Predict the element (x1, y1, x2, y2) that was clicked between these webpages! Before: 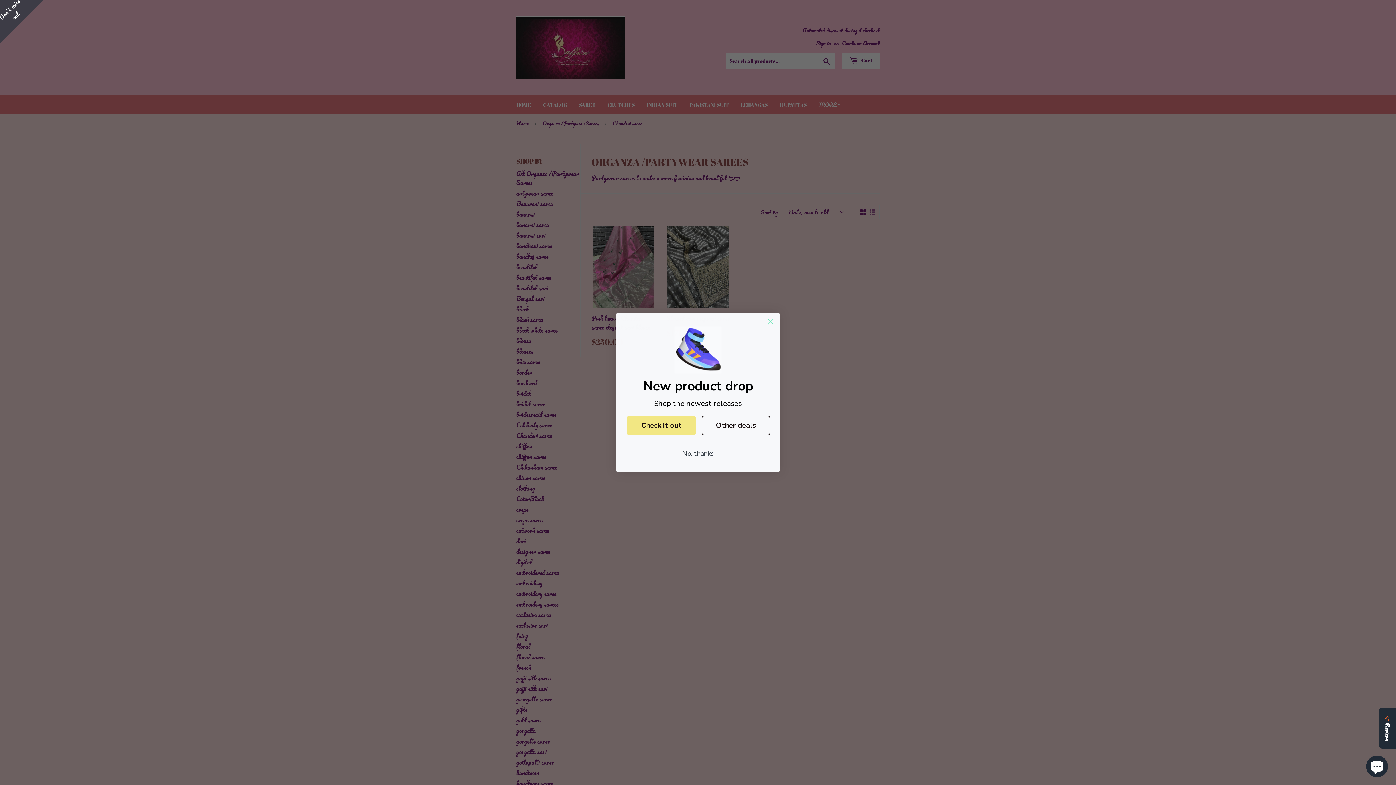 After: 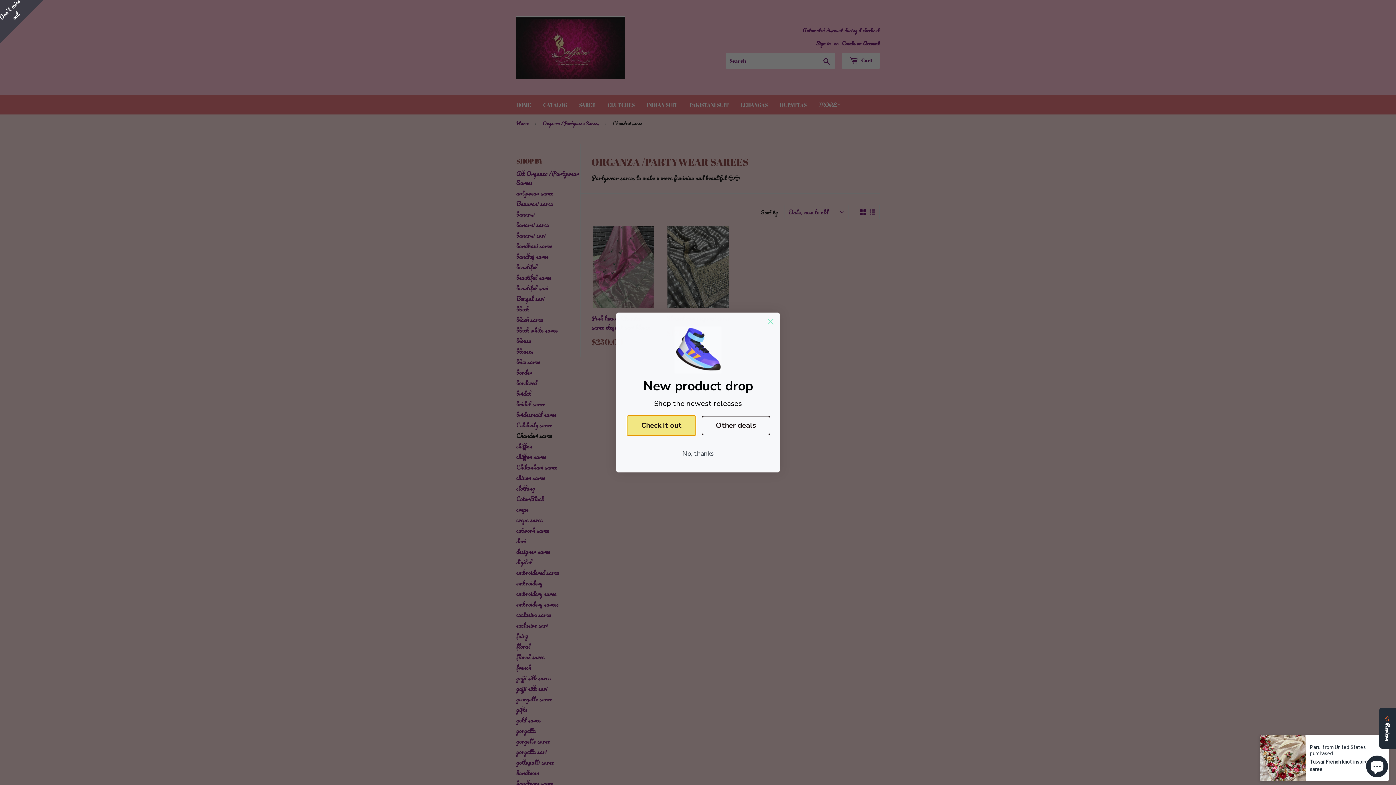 Action: label: Check it out bbox: (627, 415, 696, 435)